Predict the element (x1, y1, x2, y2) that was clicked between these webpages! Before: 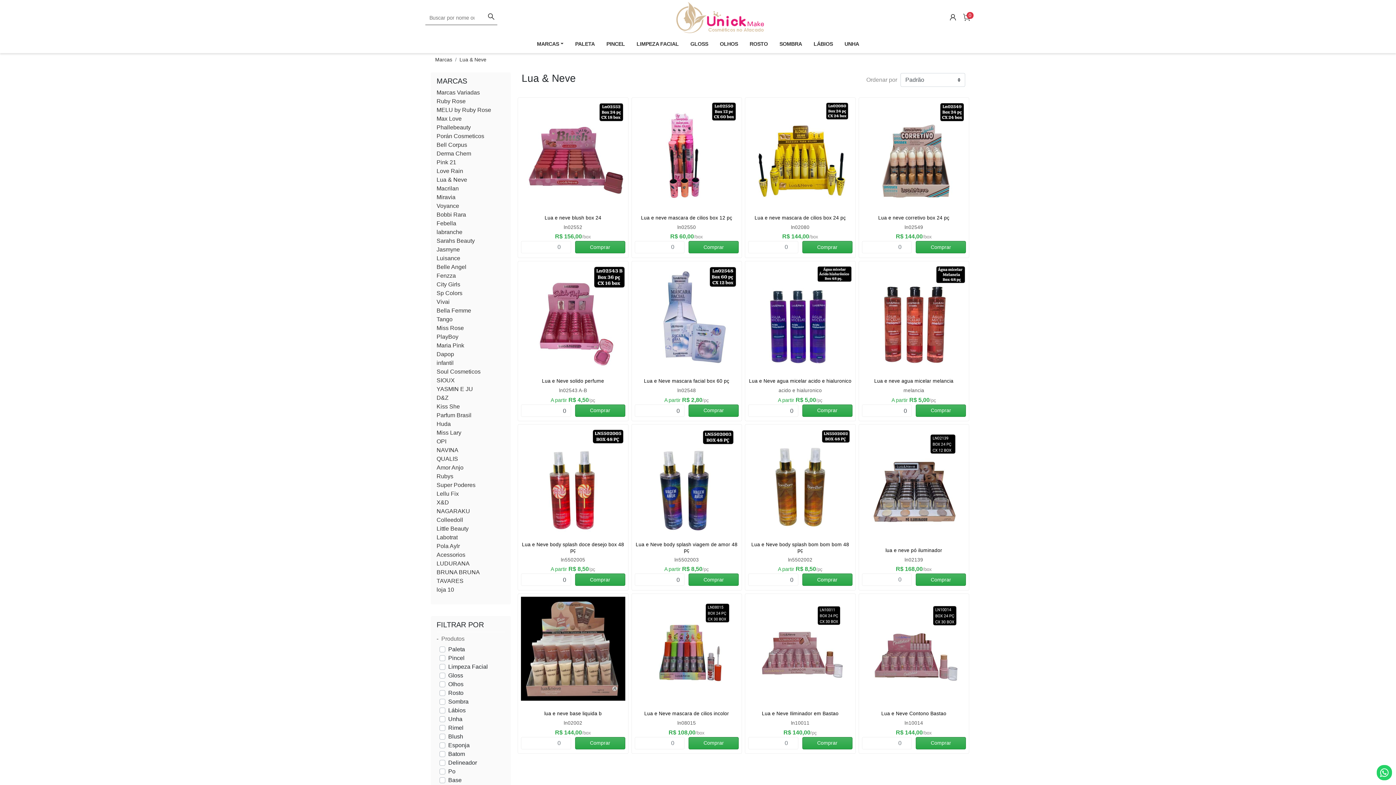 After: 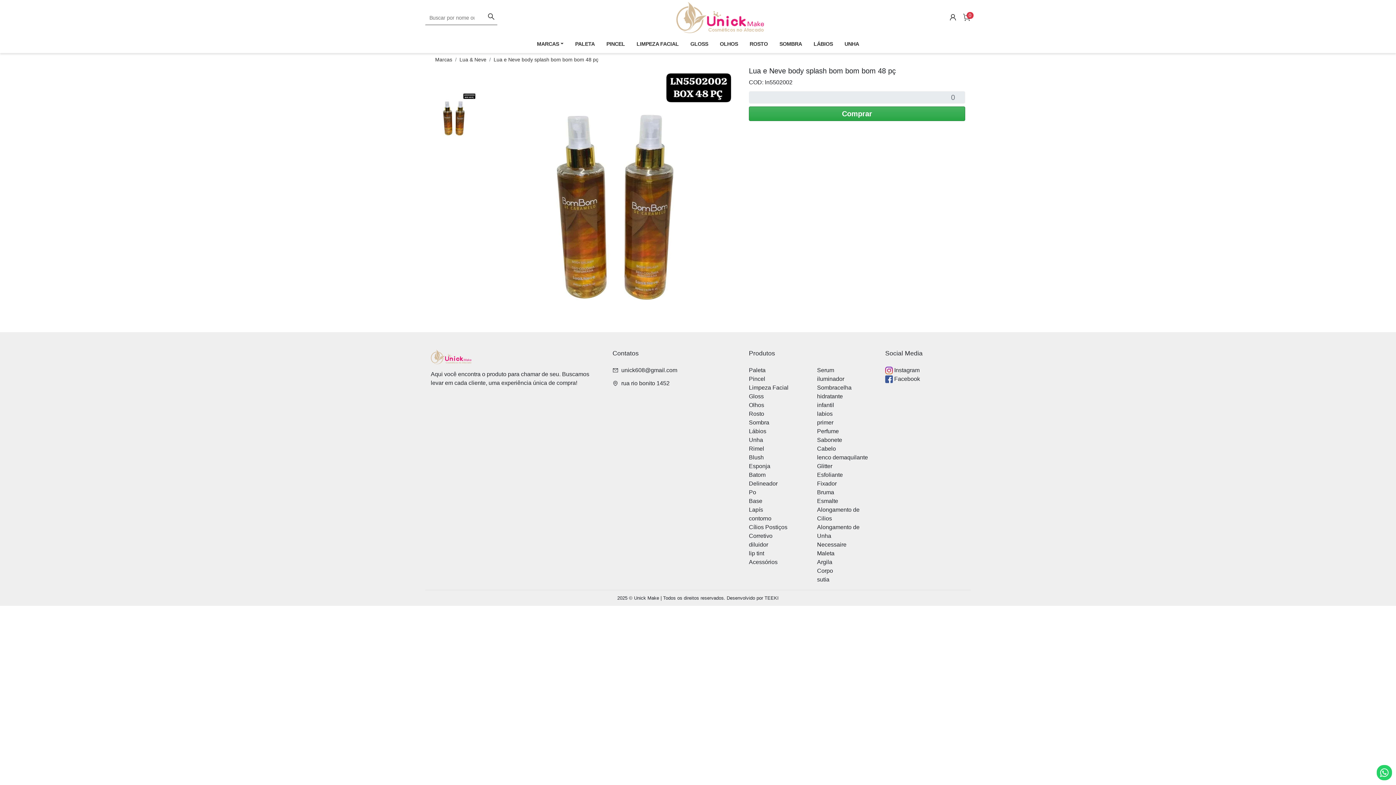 Action: bbox: (748, 427, 852, 531)